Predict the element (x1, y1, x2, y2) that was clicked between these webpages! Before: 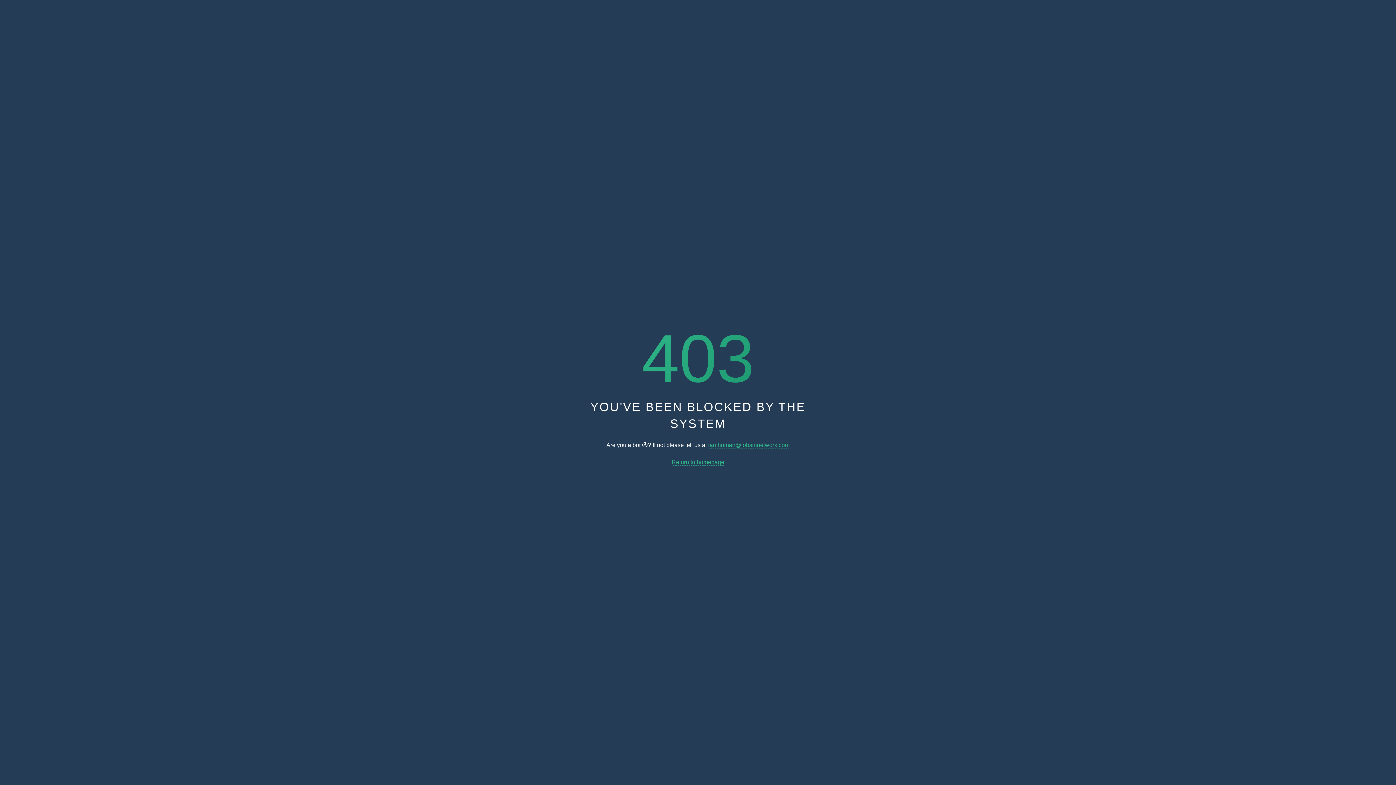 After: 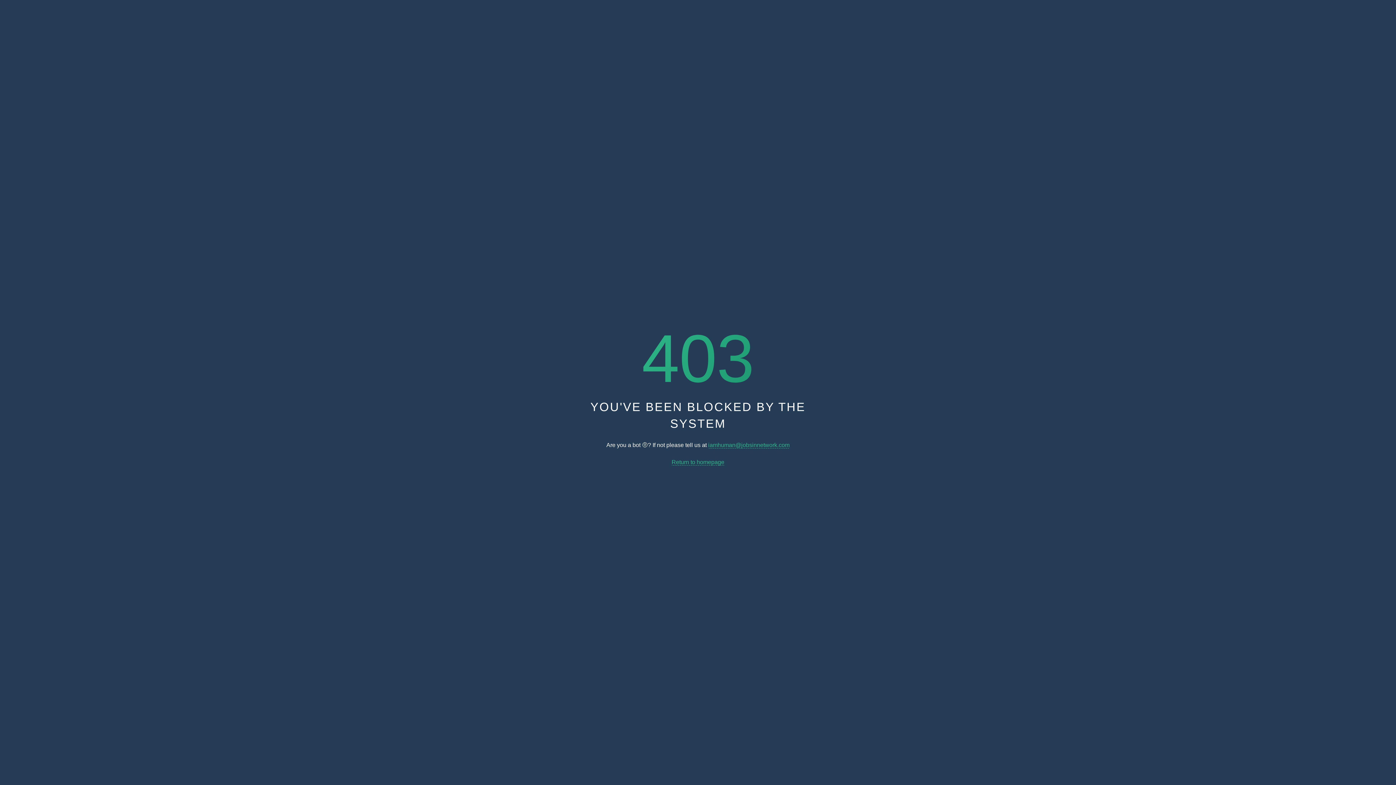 Action: label: Return to homepage bbox: (671, 459, 724, 465)